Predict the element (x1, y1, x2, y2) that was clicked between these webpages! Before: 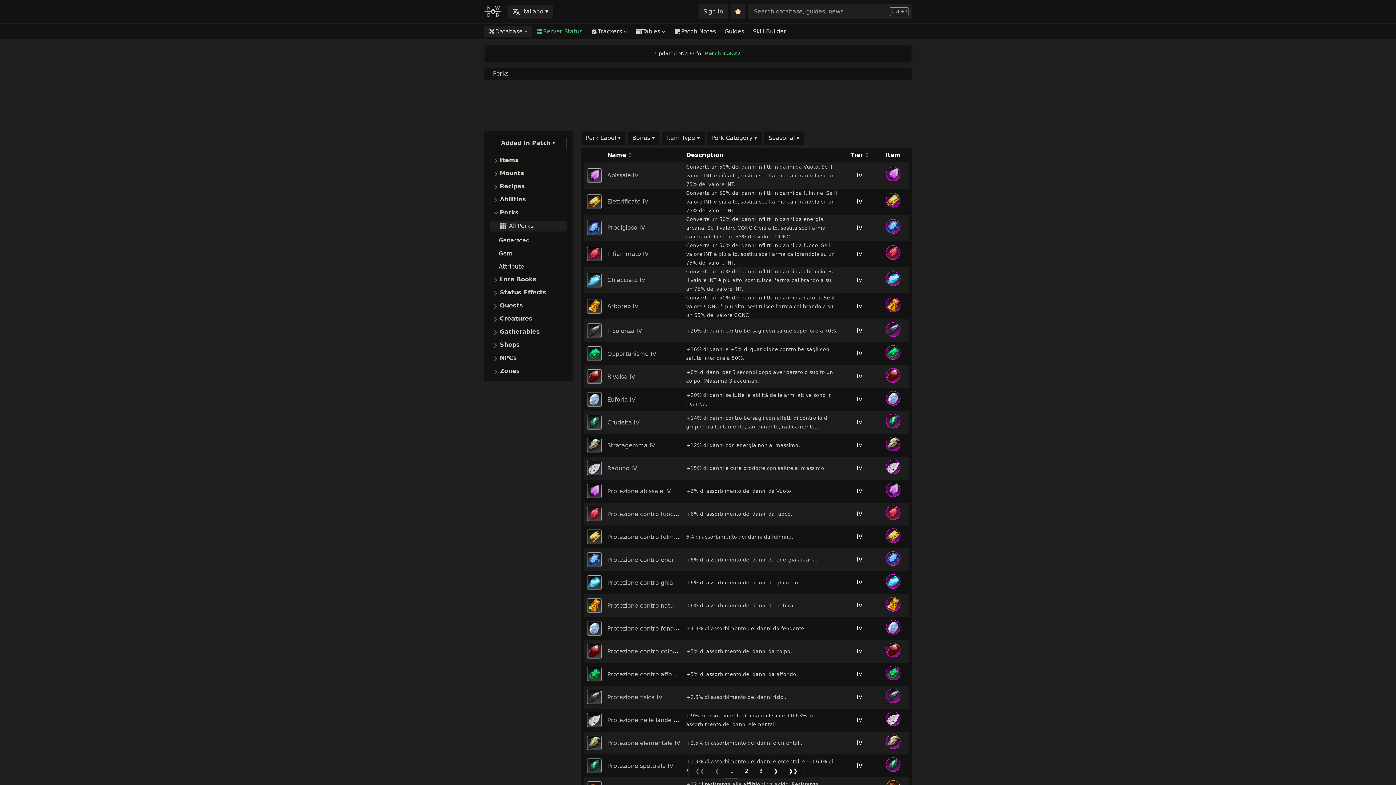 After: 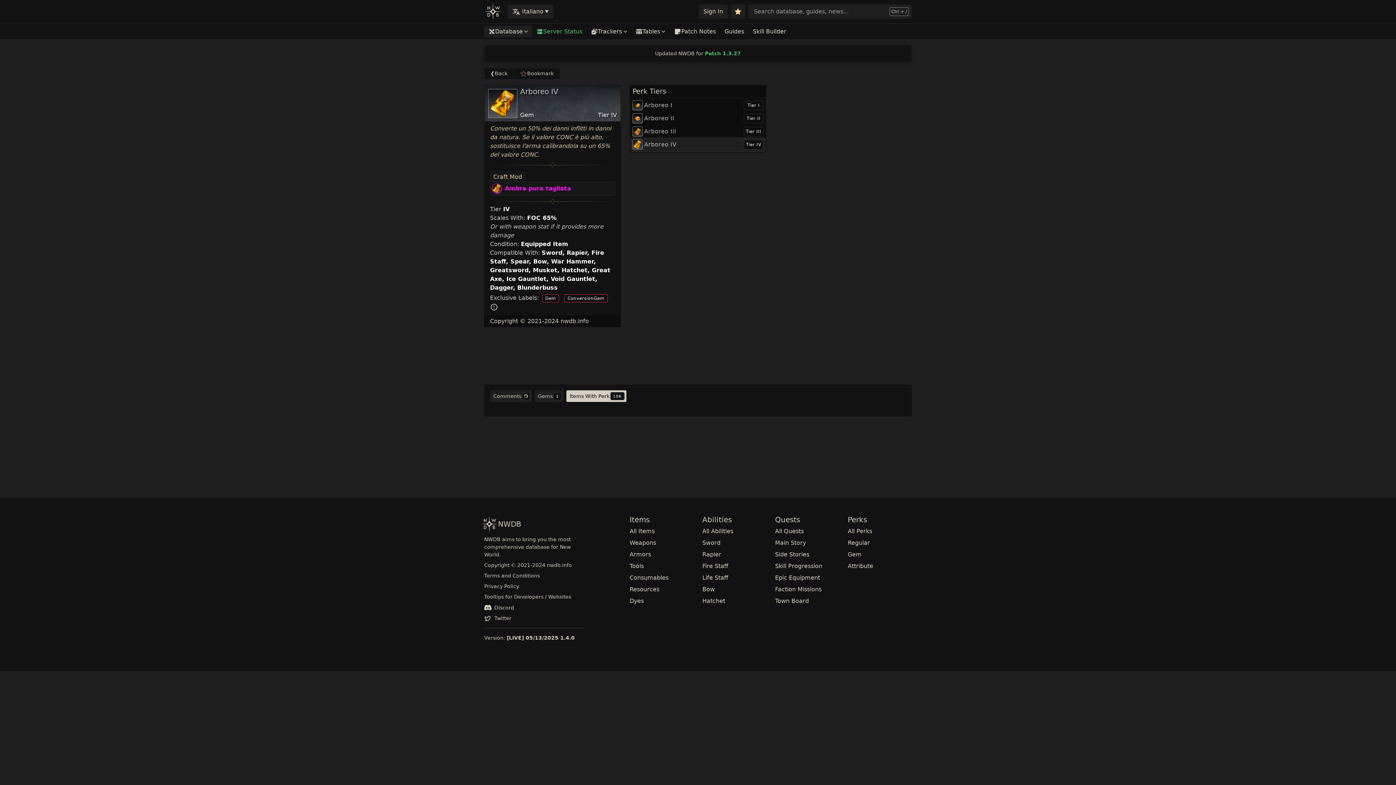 Action: bbox: (587, 299, 601, 313)